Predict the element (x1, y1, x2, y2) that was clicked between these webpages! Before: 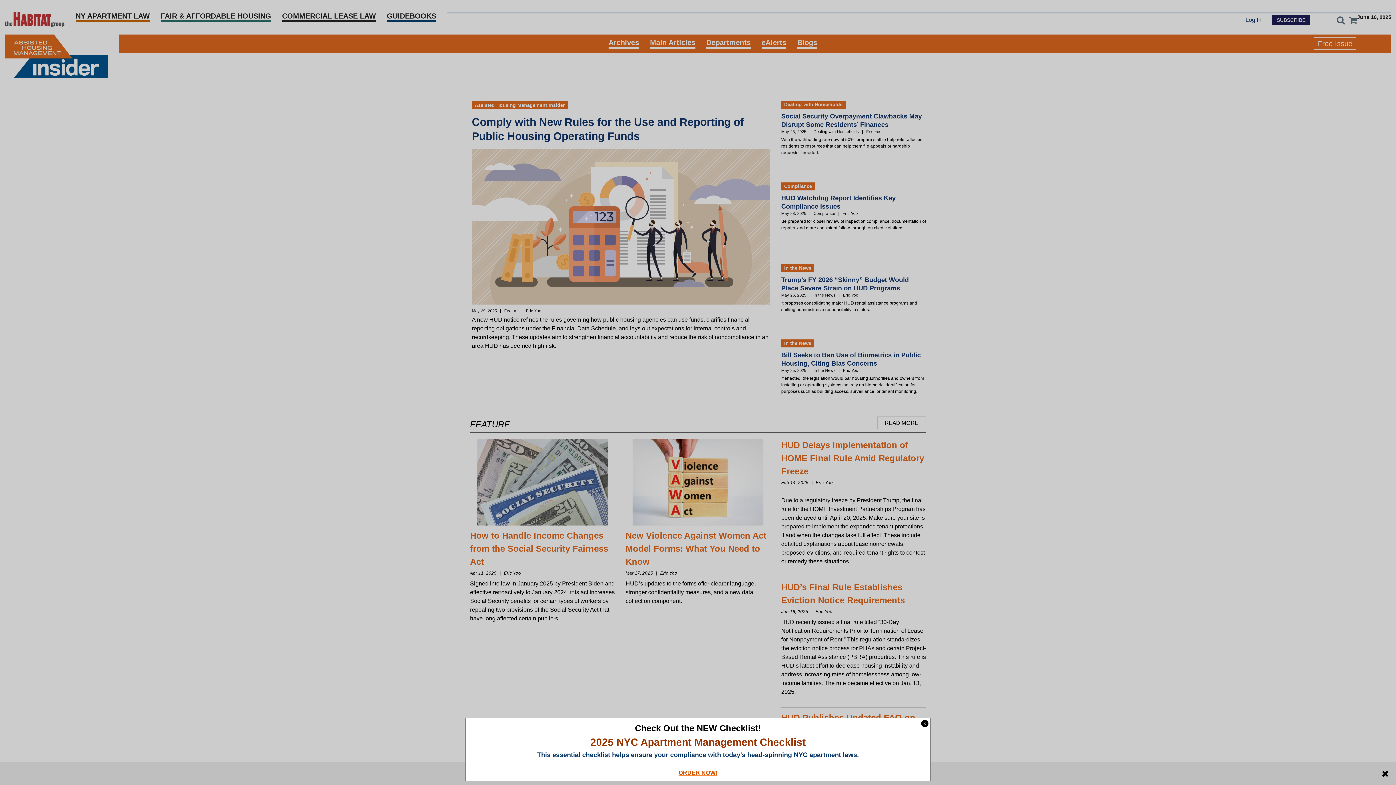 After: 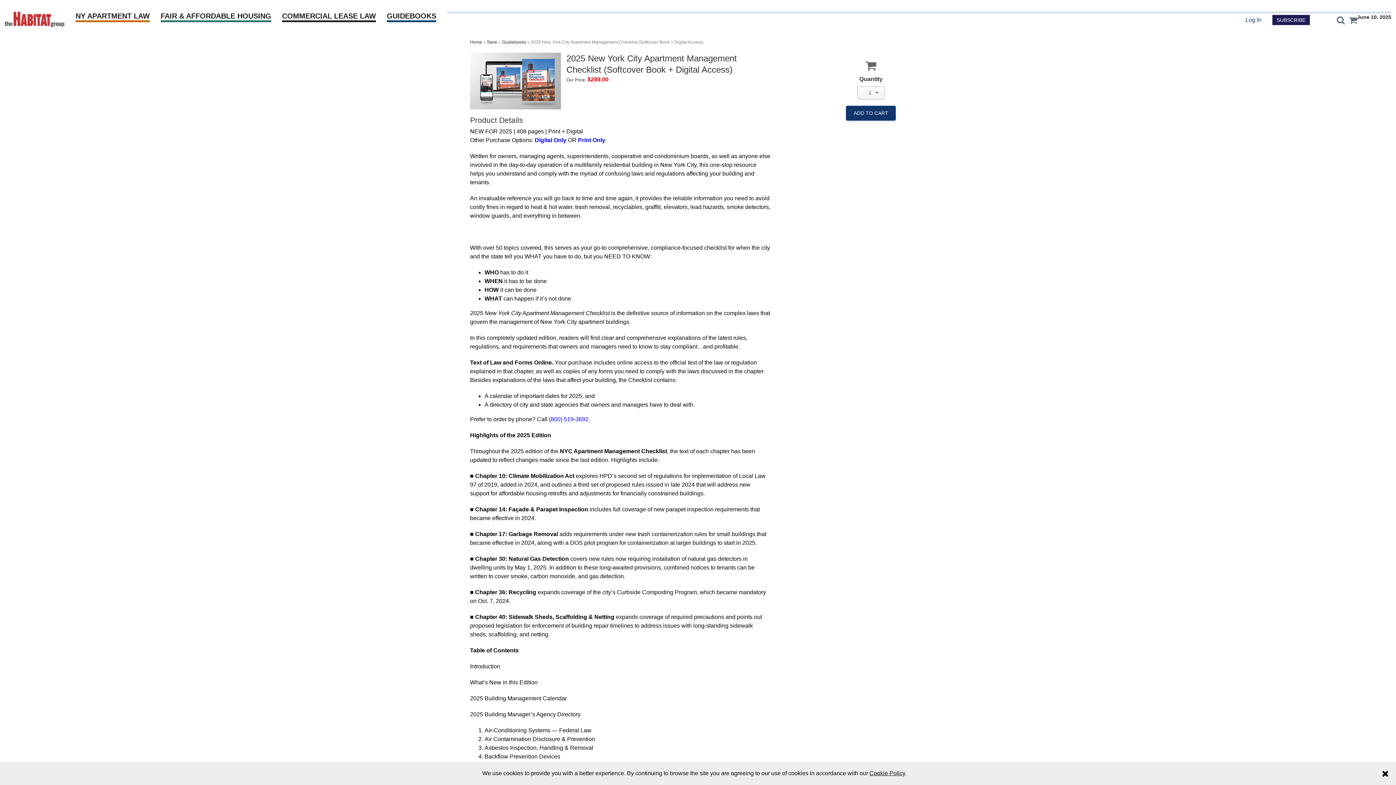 Action: label: ORDER NOW! bbox: (678, 770, 717, 776)